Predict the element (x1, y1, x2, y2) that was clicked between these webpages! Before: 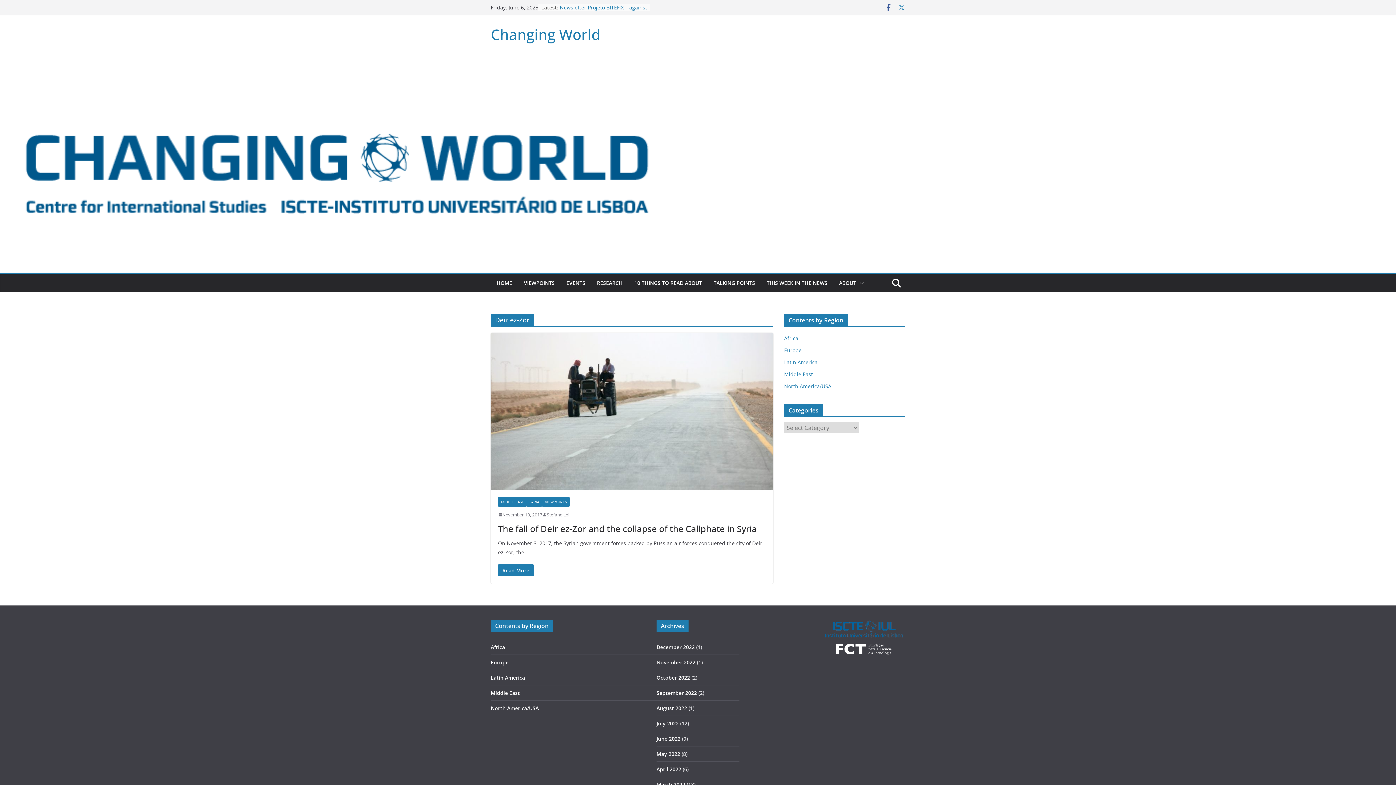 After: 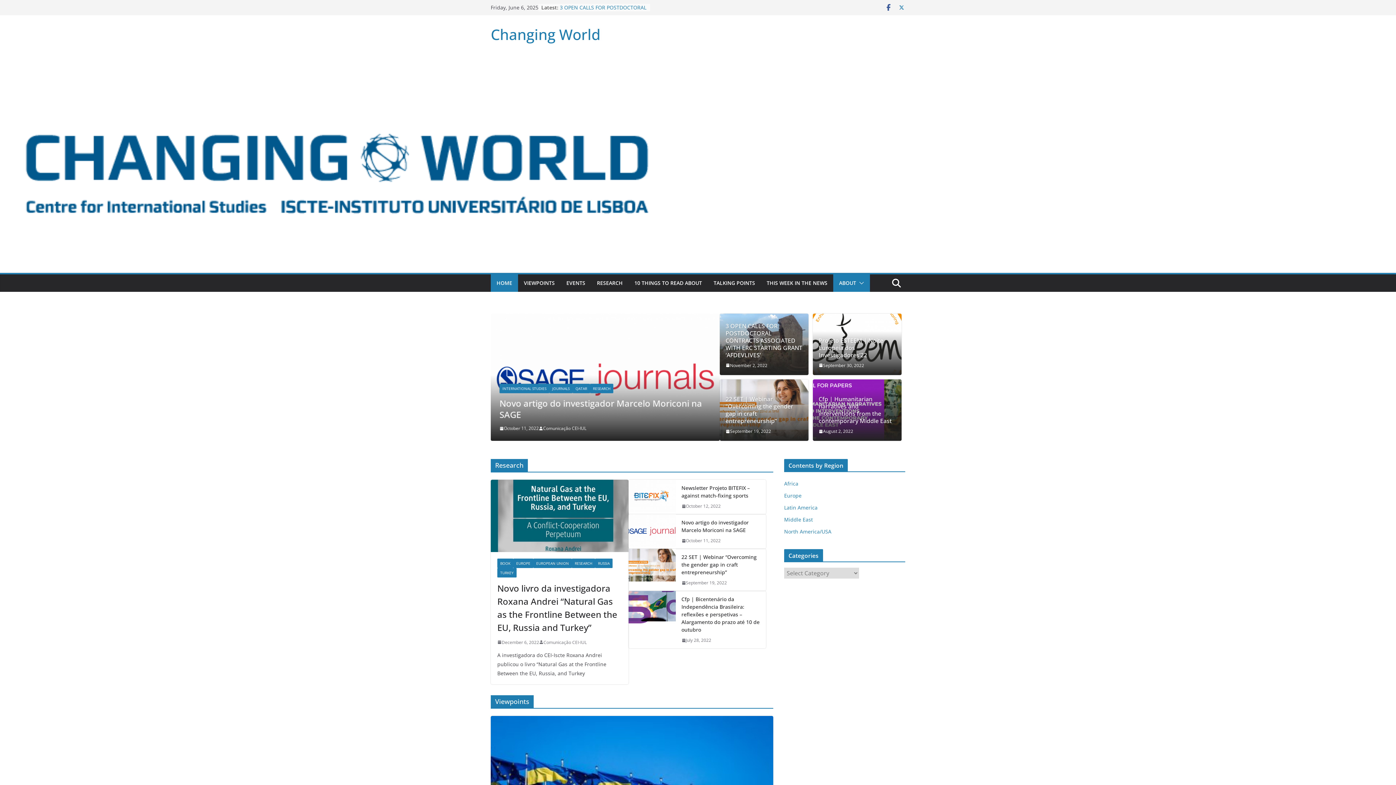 Action: label: Stefano Loi bbox: (546, 511, 569, 518)